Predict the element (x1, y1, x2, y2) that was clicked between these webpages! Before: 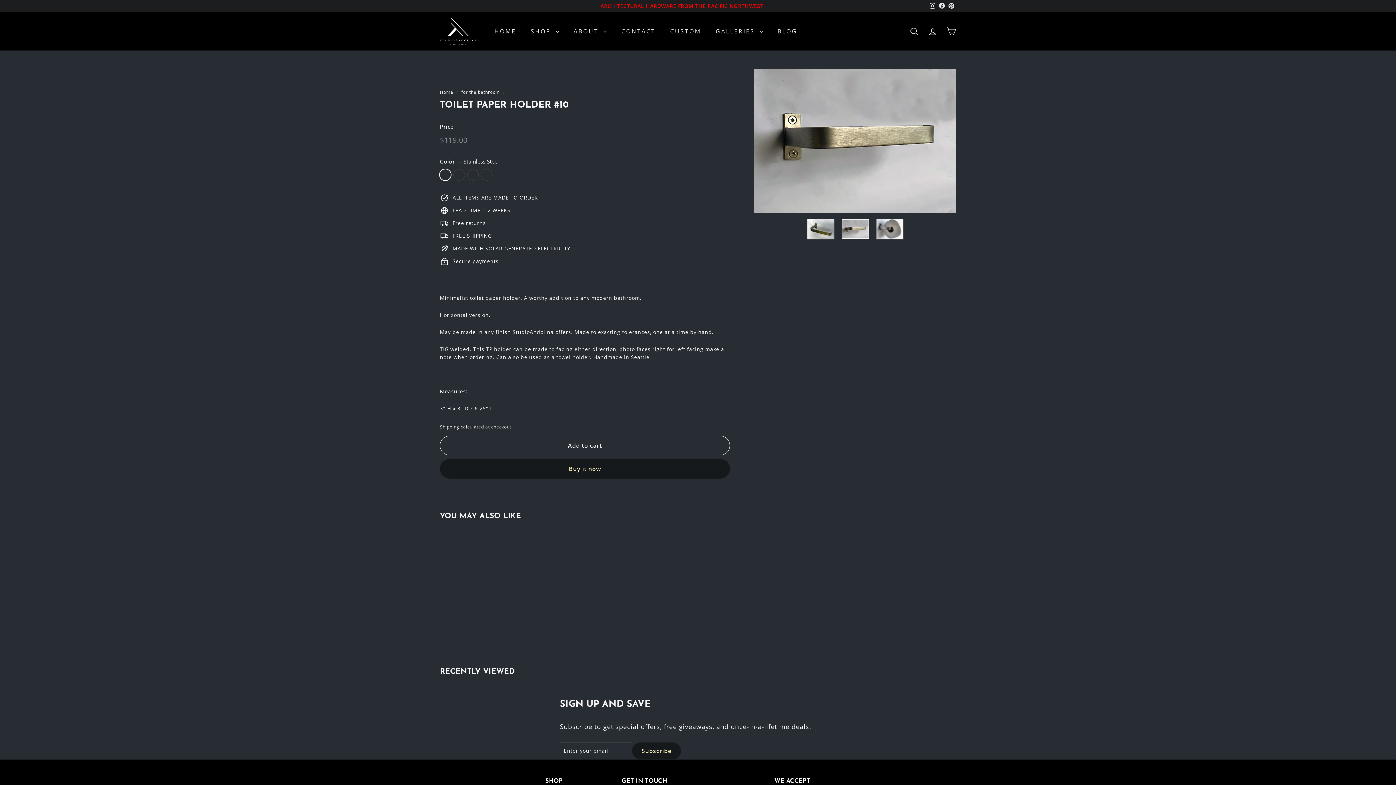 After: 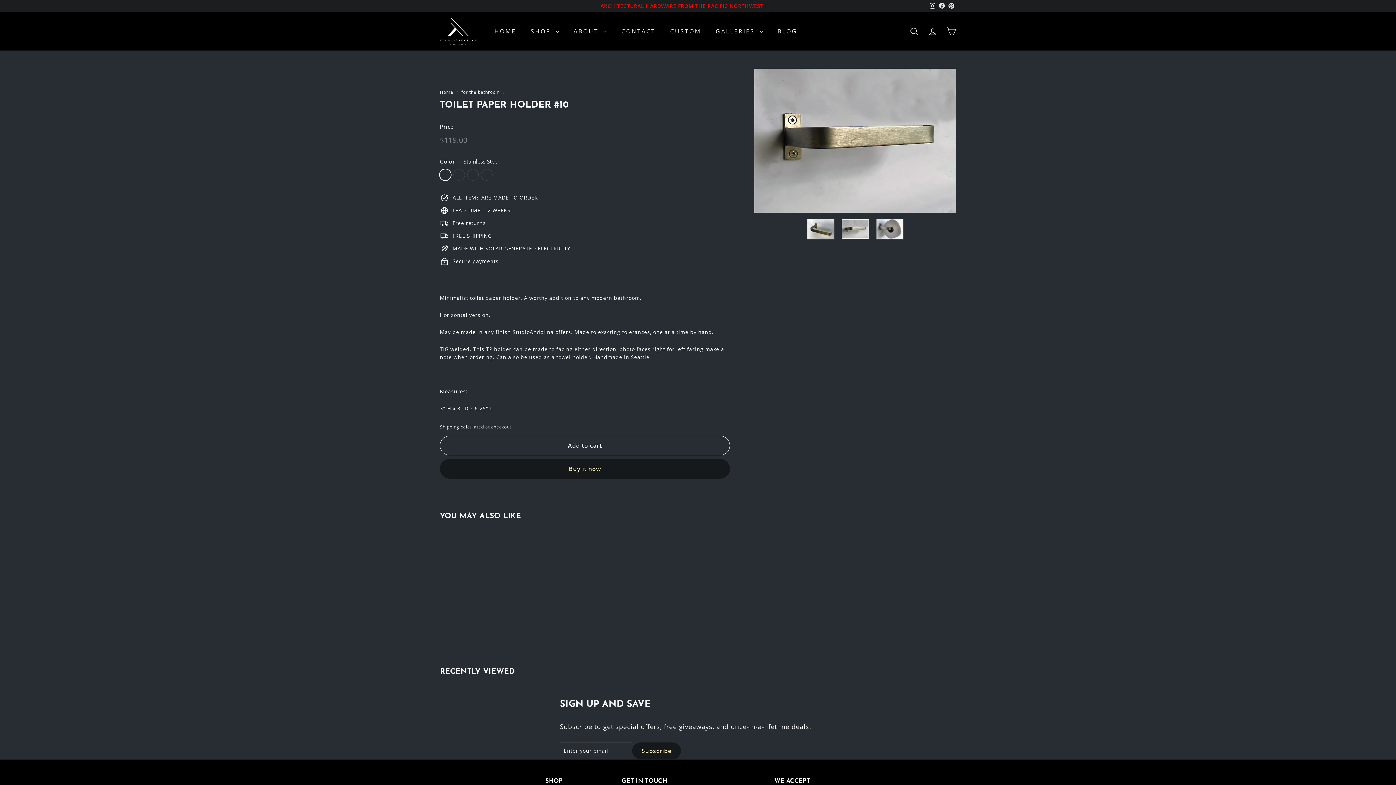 Action: label: Facebook bbox: (937, 0, 946, 11)